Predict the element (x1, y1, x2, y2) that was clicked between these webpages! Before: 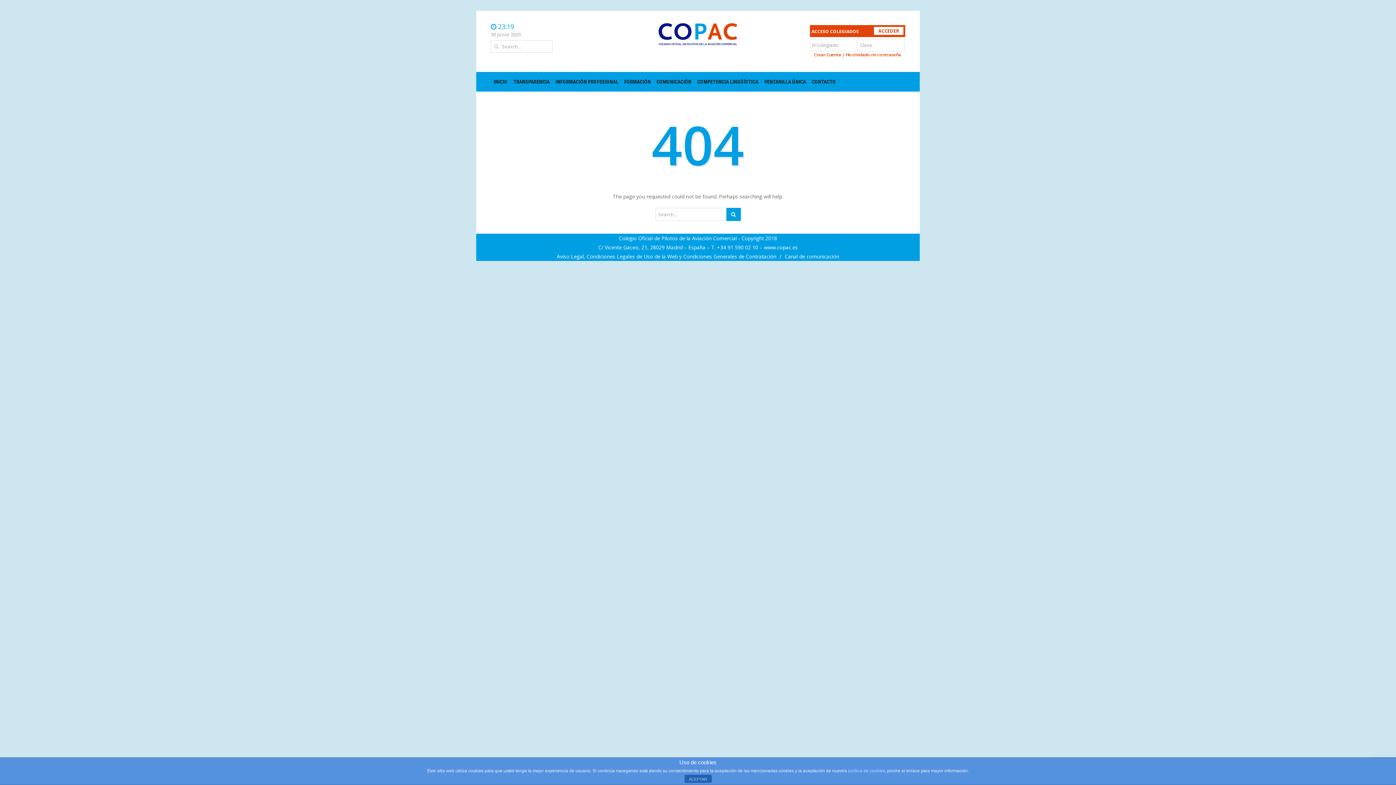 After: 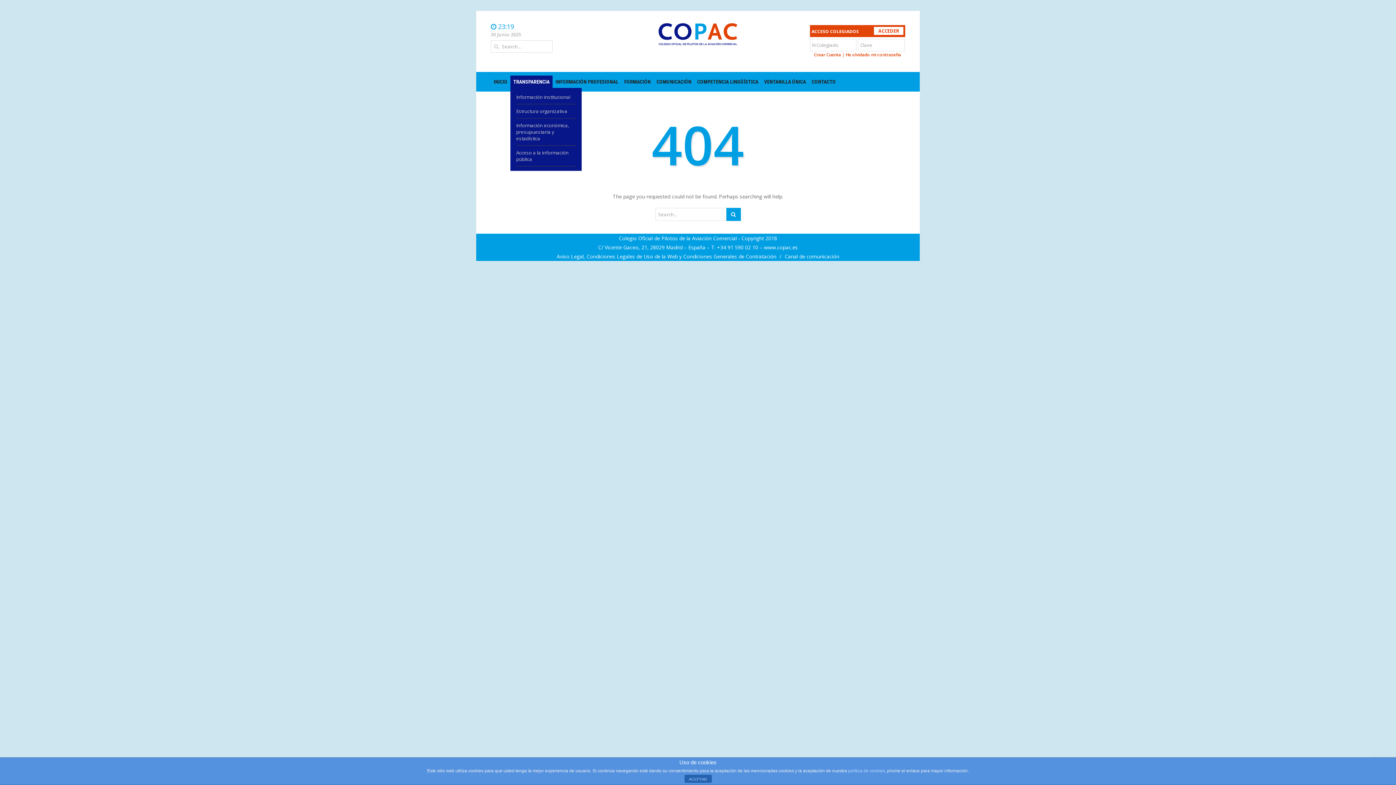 Action: label: TRANSPARENCIA bbox: (510, 75, 552, 88)